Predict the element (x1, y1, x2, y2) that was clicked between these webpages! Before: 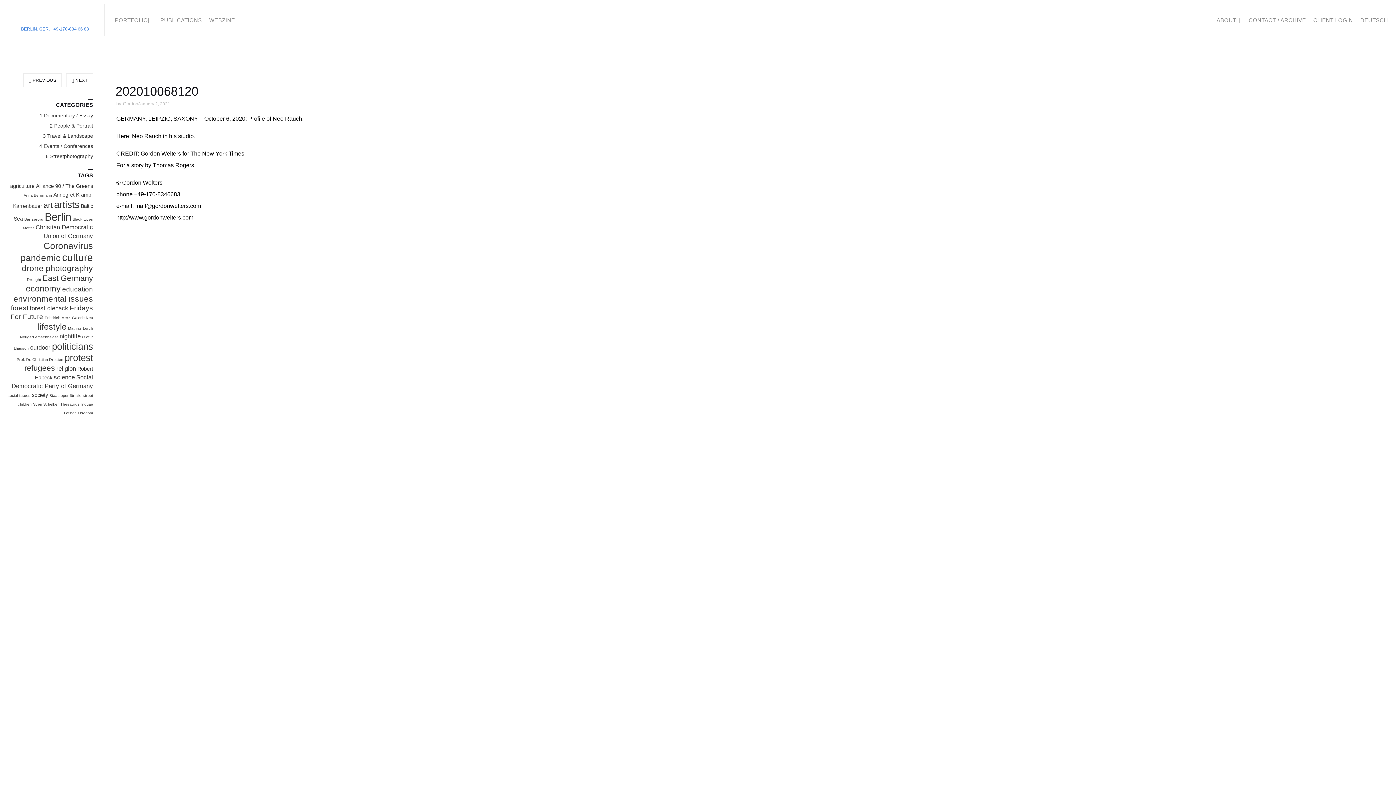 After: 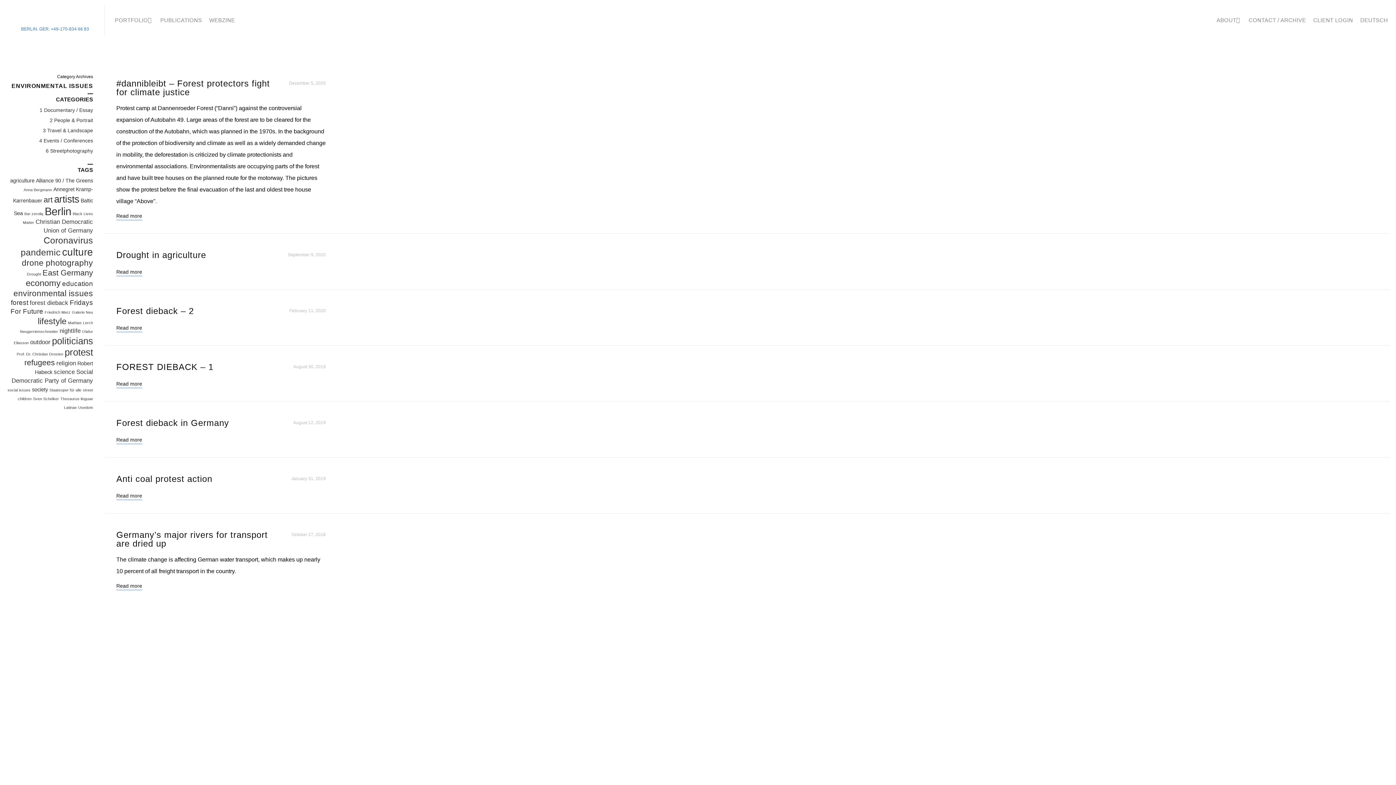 Action: label: environmental issues (7 items) bbox: (13, 294, 93, 304)